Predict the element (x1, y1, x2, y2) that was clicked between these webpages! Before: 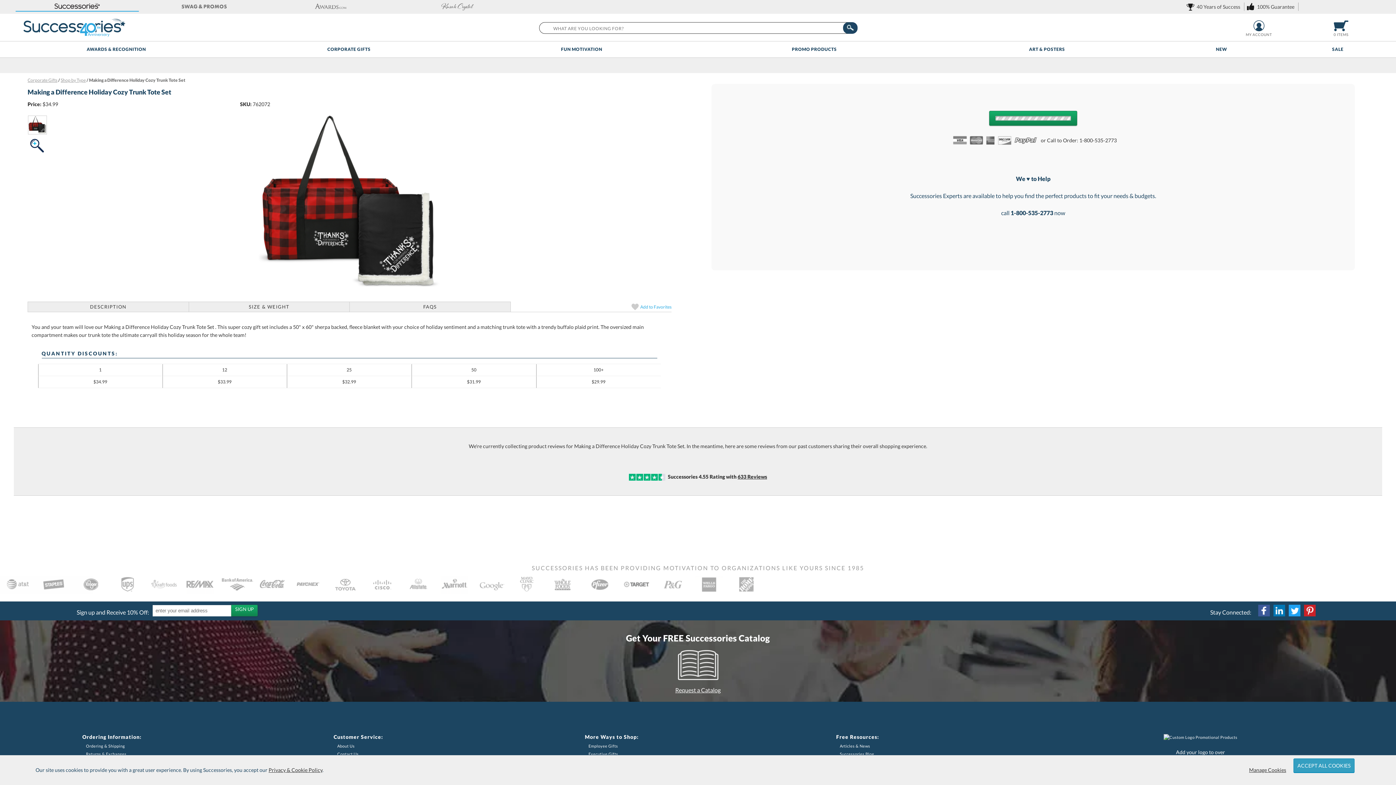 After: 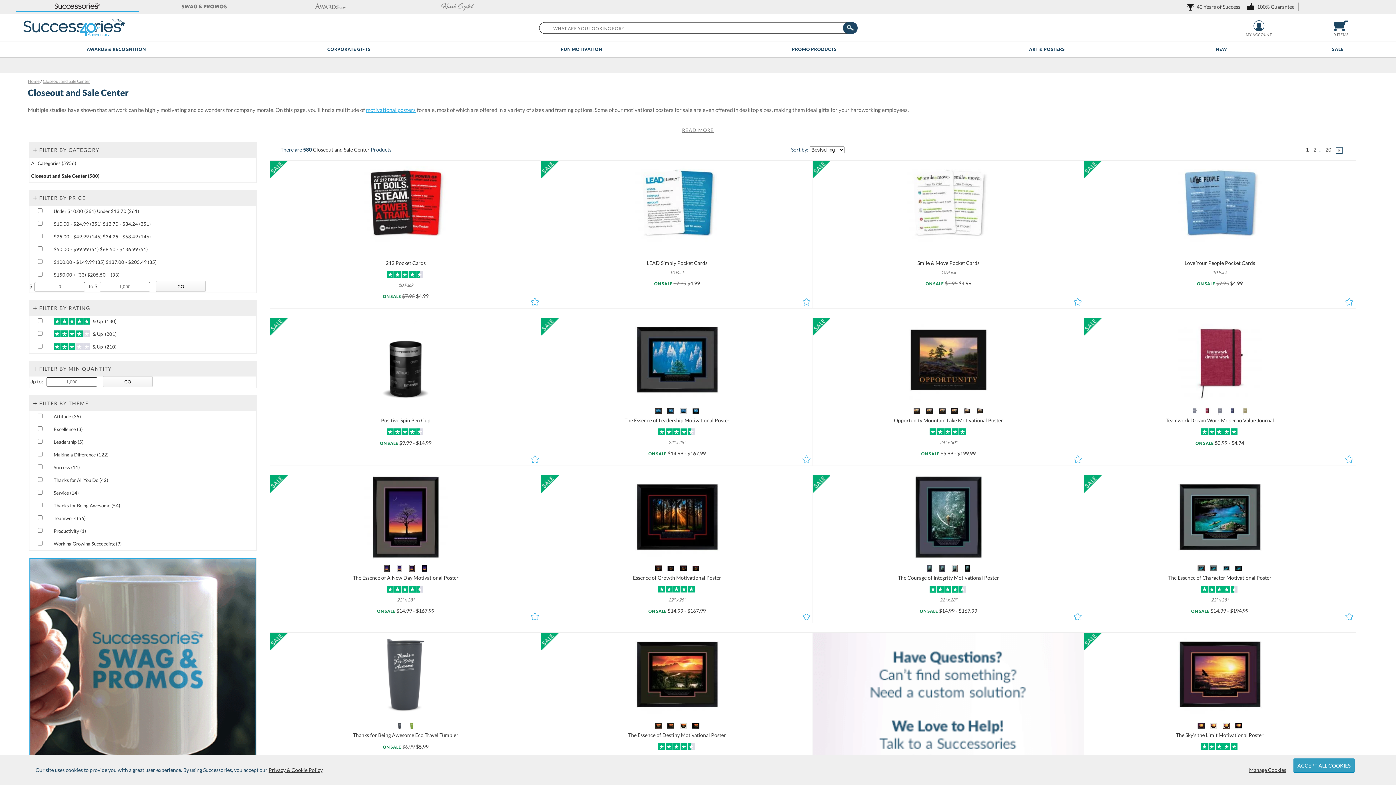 Action: bbox: (1280, 41, 1396, 57) label: SALE